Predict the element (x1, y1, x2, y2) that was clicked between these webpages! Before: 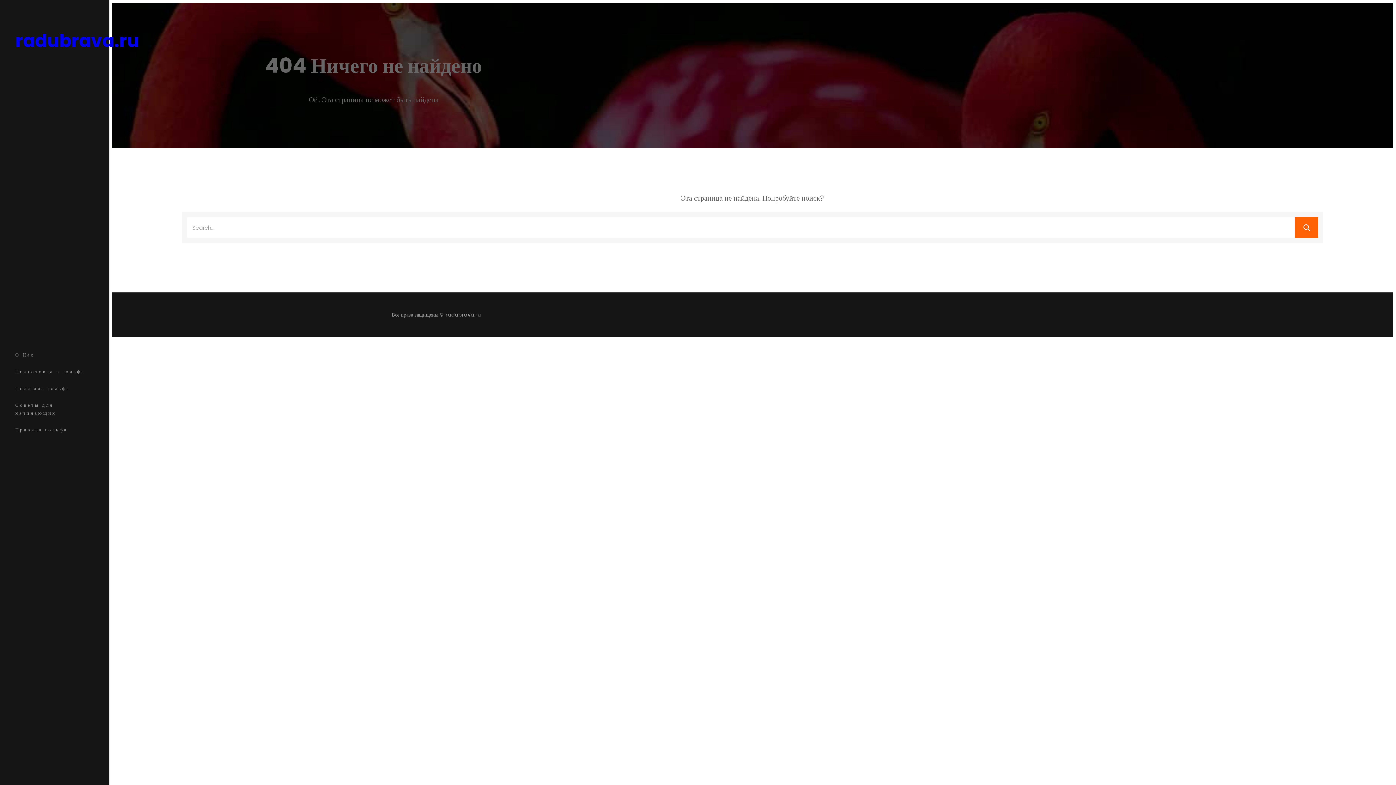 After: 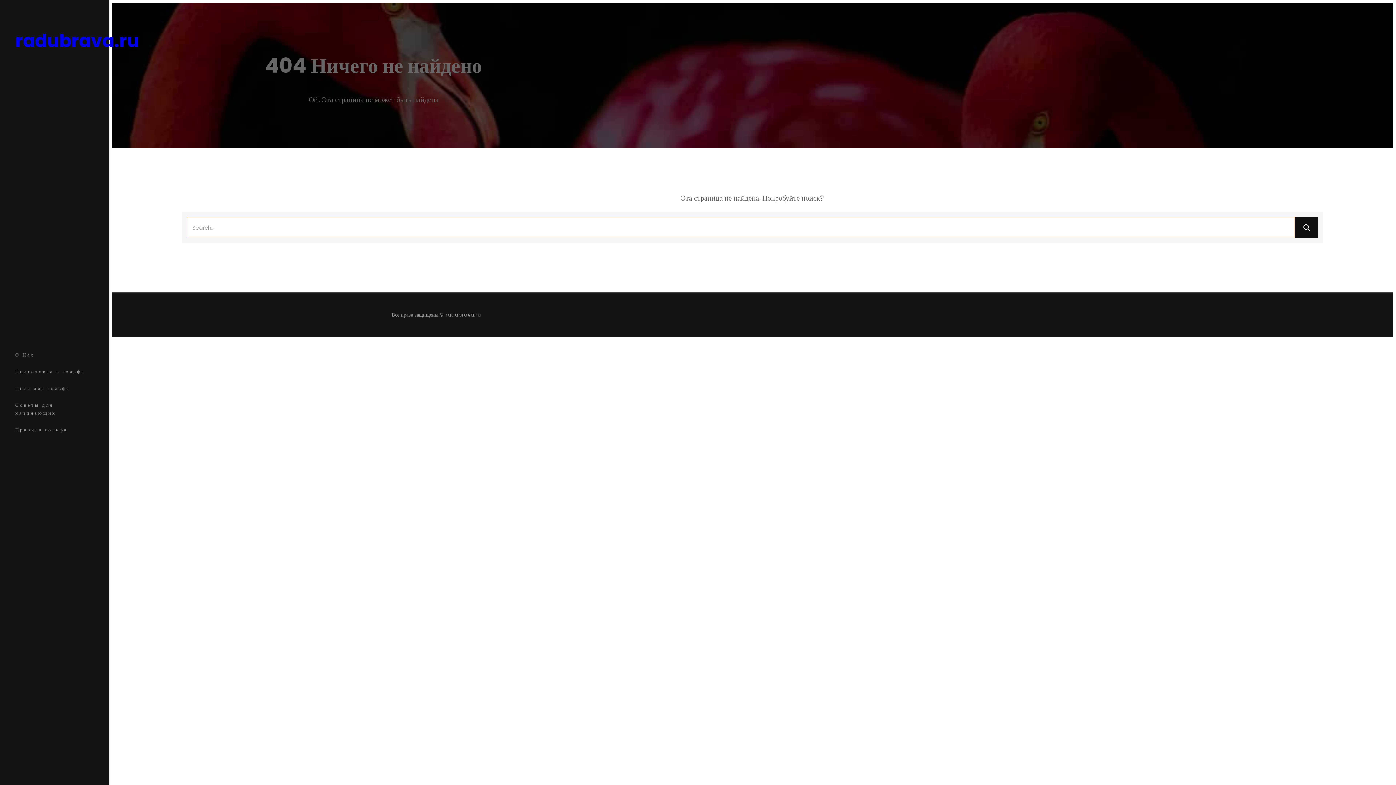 Action: bbox: (1295, 217, 1318, 238) label: Search